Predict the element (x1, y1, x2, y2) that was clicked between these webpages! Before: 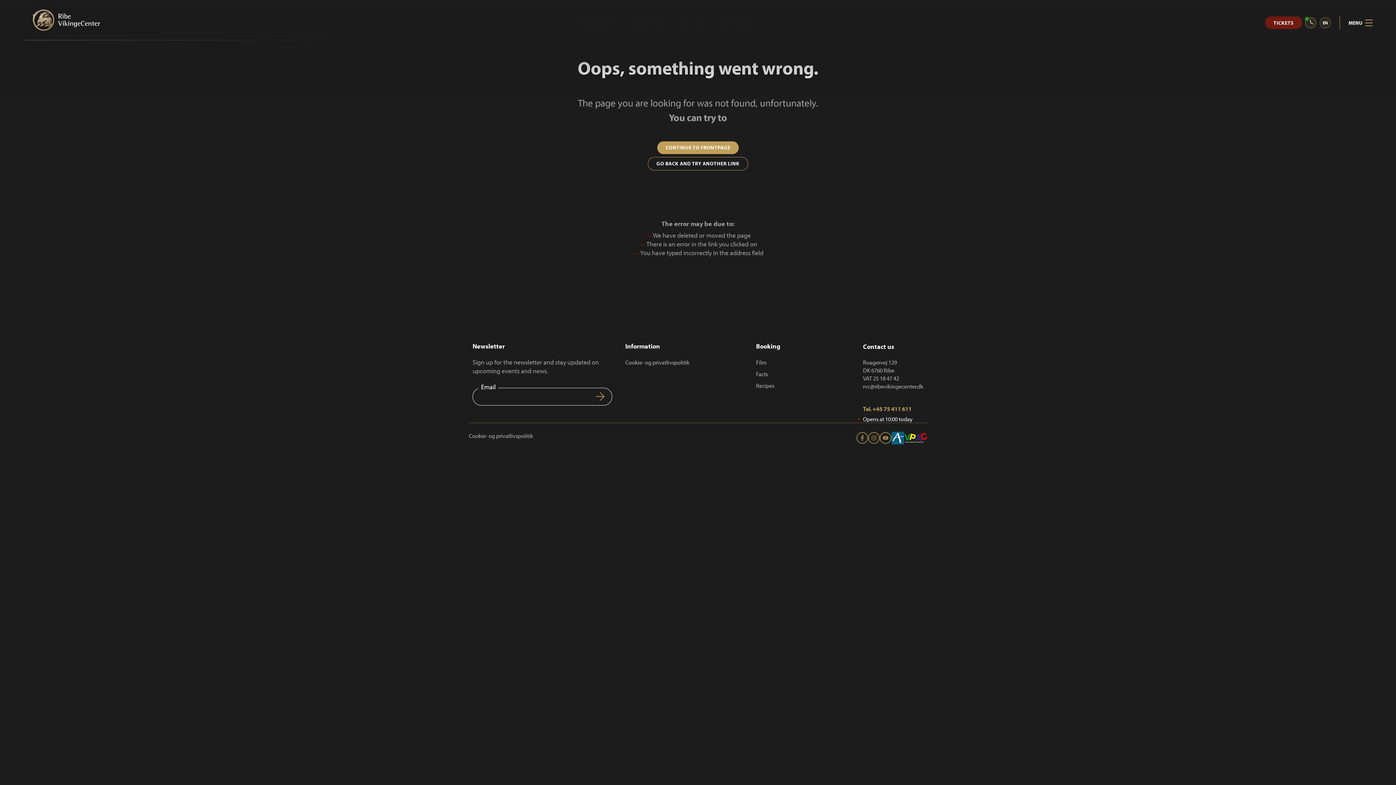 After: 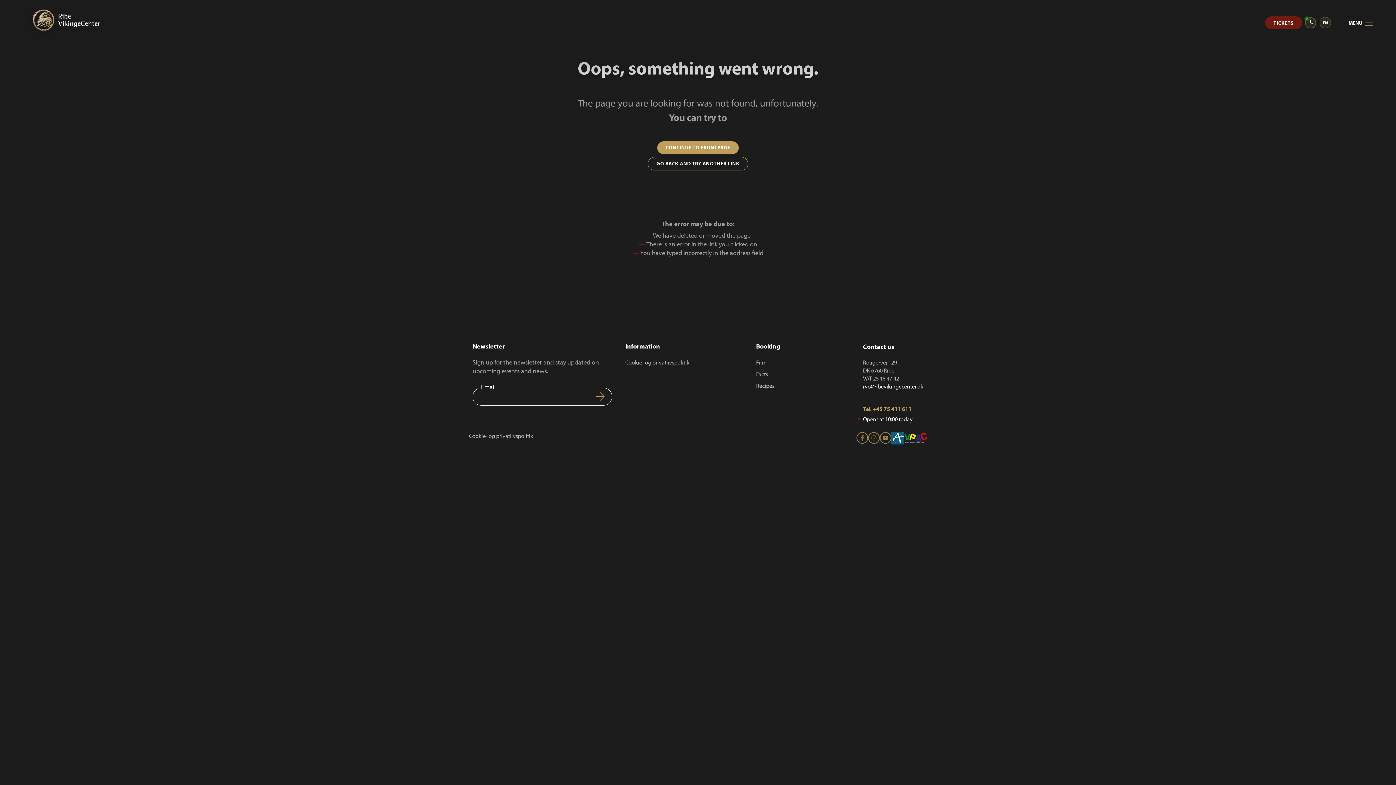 Action: bbox: (863, 382, 923, 390) label: rvc@ribevikingecenter.dk